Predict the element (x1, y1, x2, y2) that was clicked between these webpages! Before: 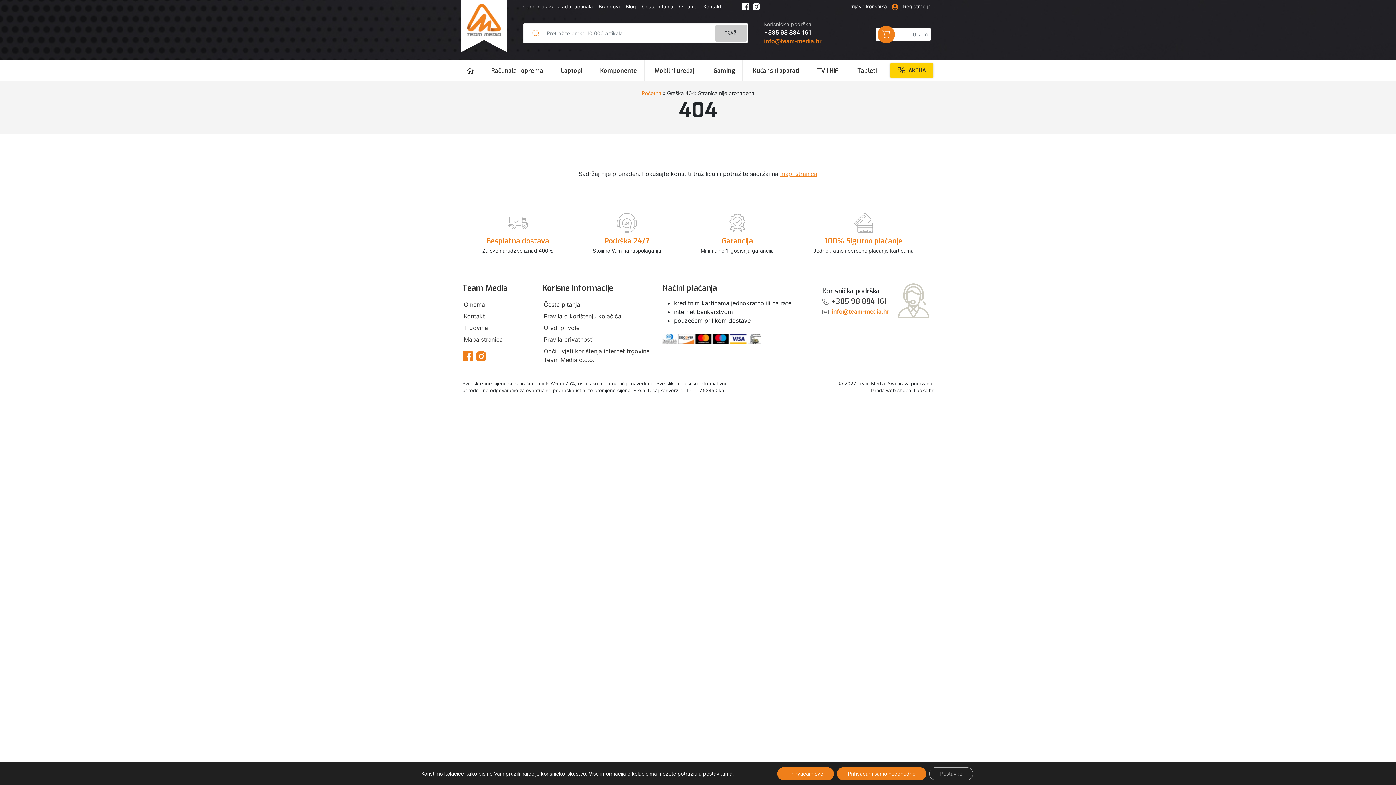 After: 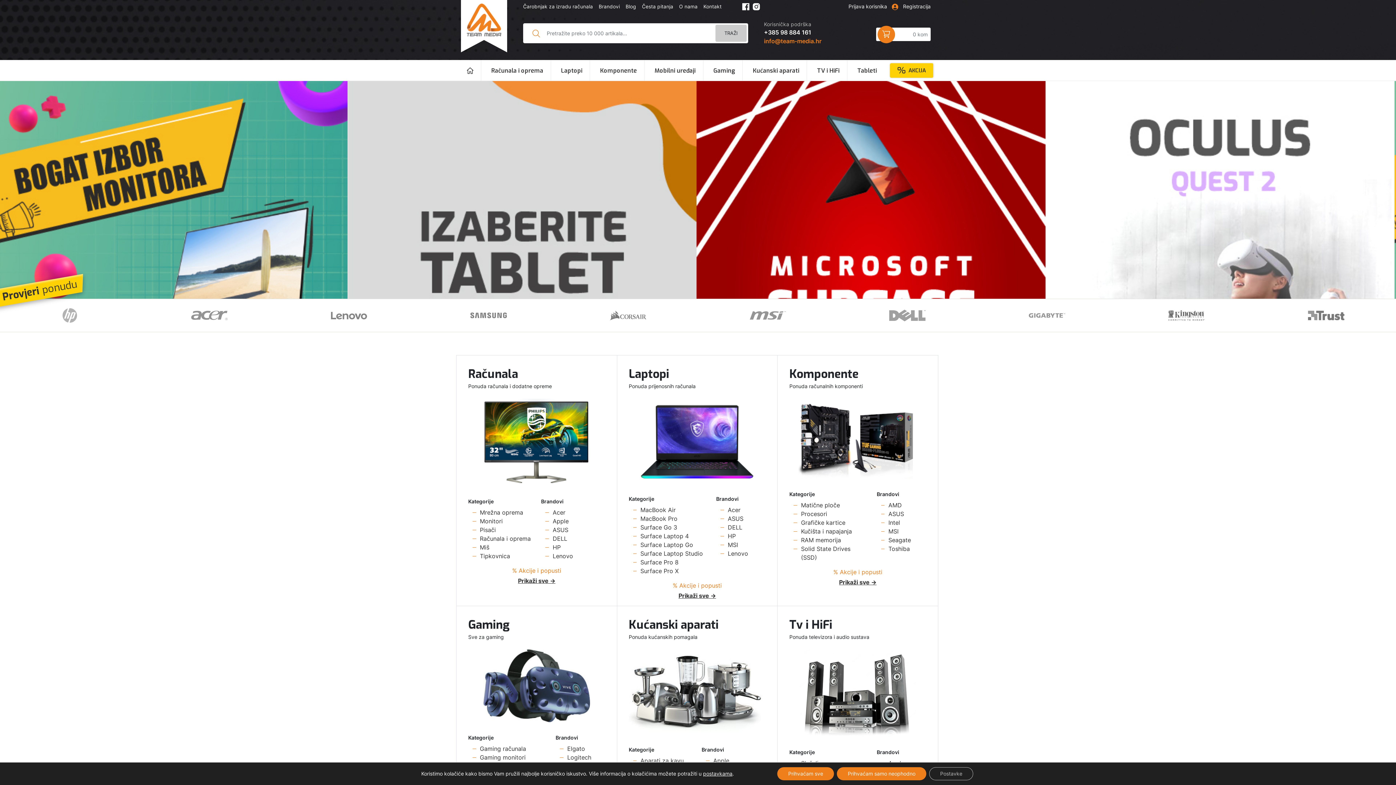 Action: bbox: (641, 90, 661, 96) label: Početna